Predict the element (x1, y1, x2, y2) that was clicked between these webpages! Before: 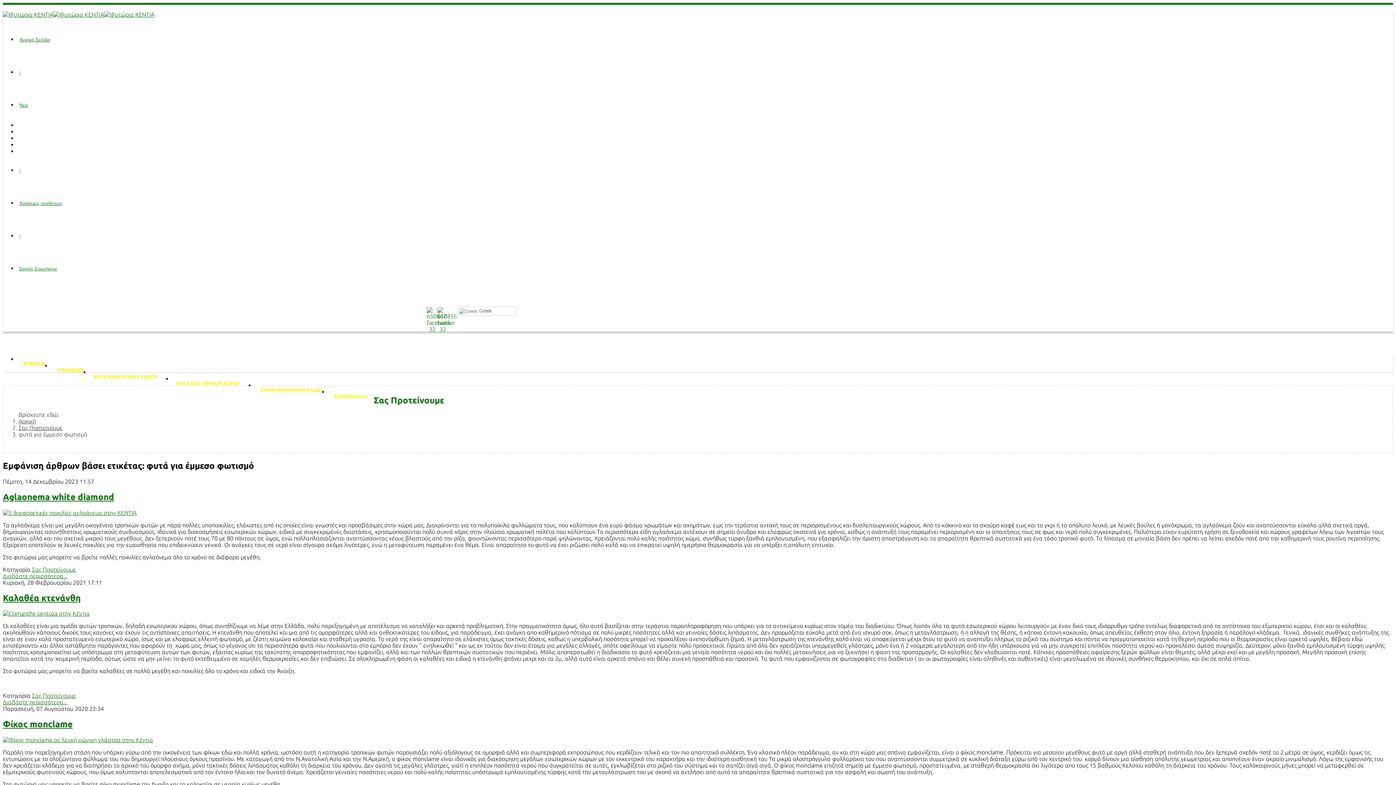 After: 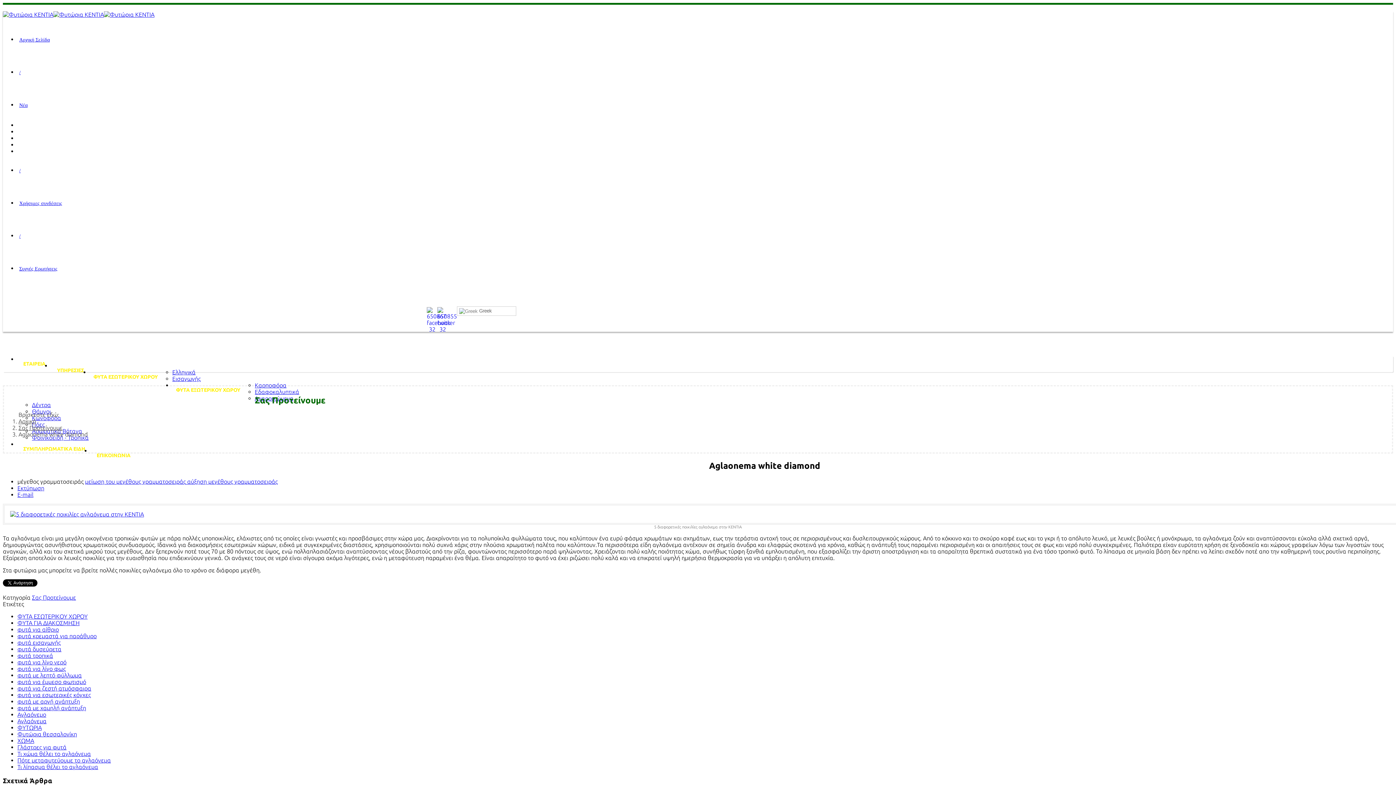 Action: bbox: (2, 572, 67, 579) label: Διαβάστε περισσότερα...